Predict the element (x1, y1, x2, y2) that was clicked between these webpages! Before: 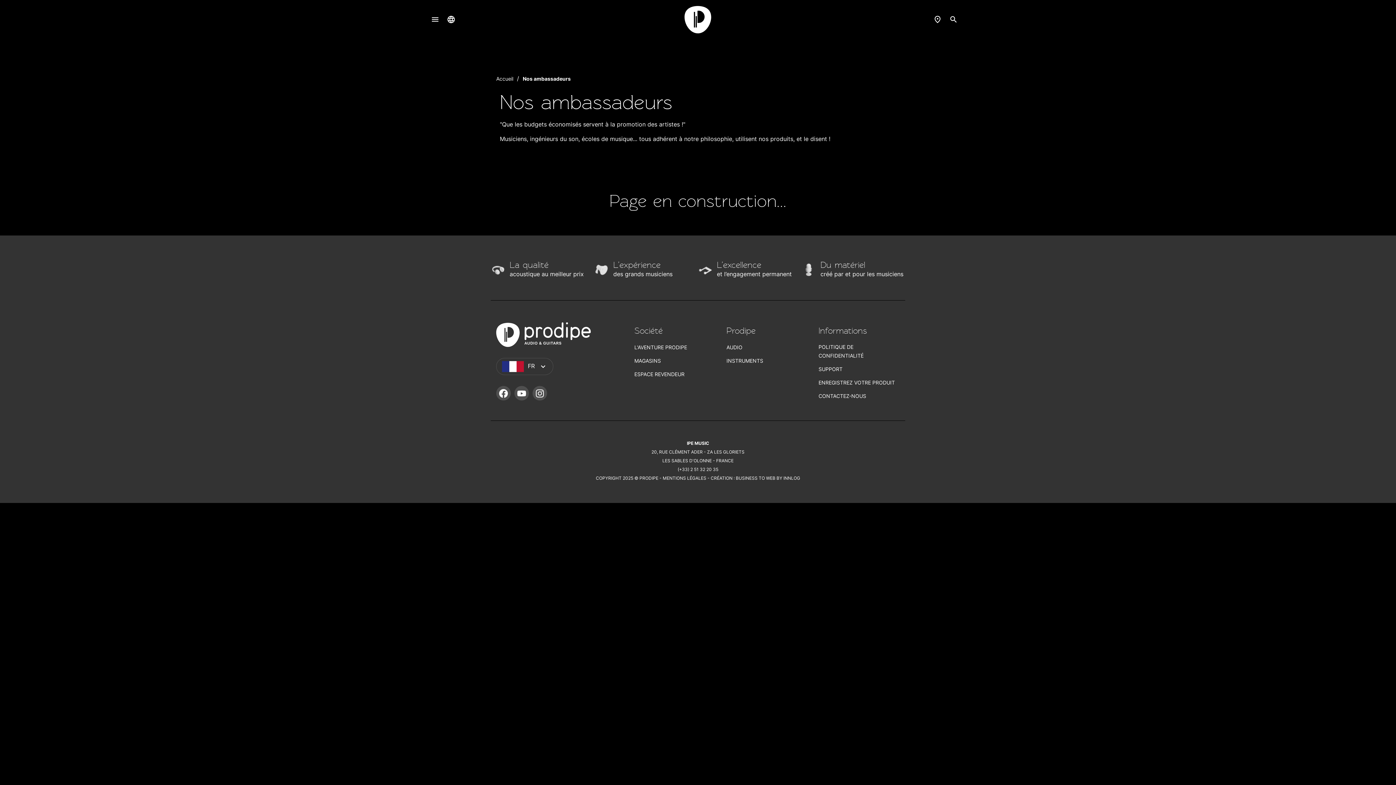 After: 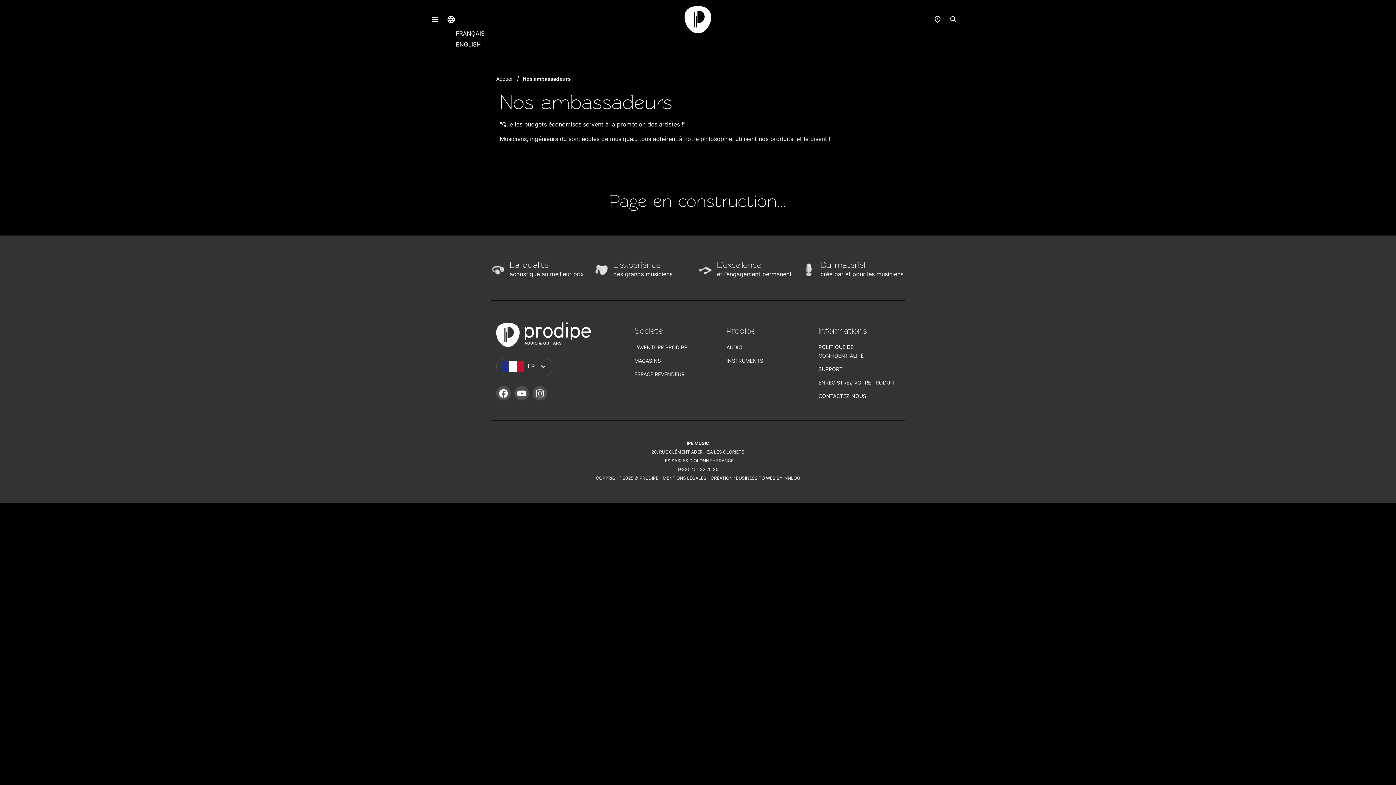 Action: bbox: (446, 14, 455, 24) label: Sélecteur de langue